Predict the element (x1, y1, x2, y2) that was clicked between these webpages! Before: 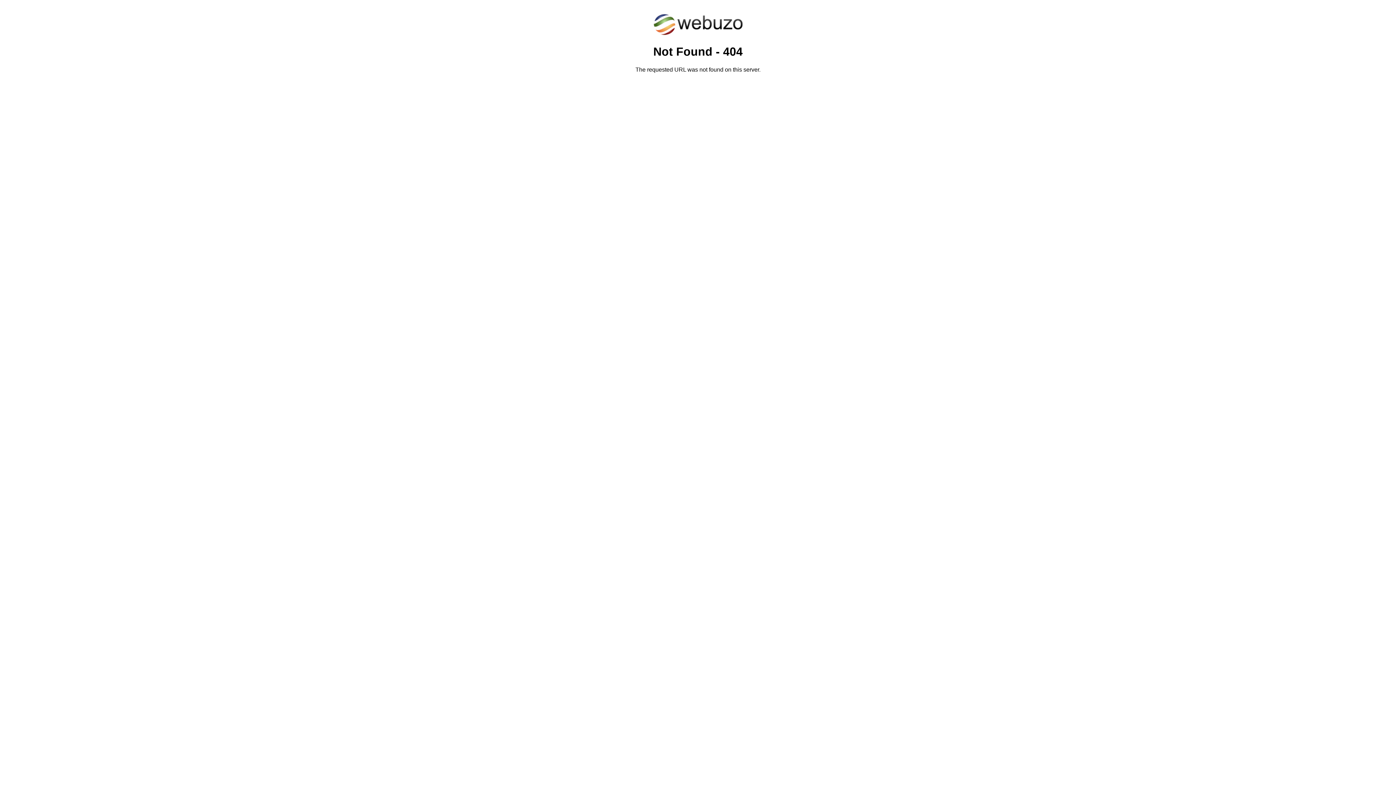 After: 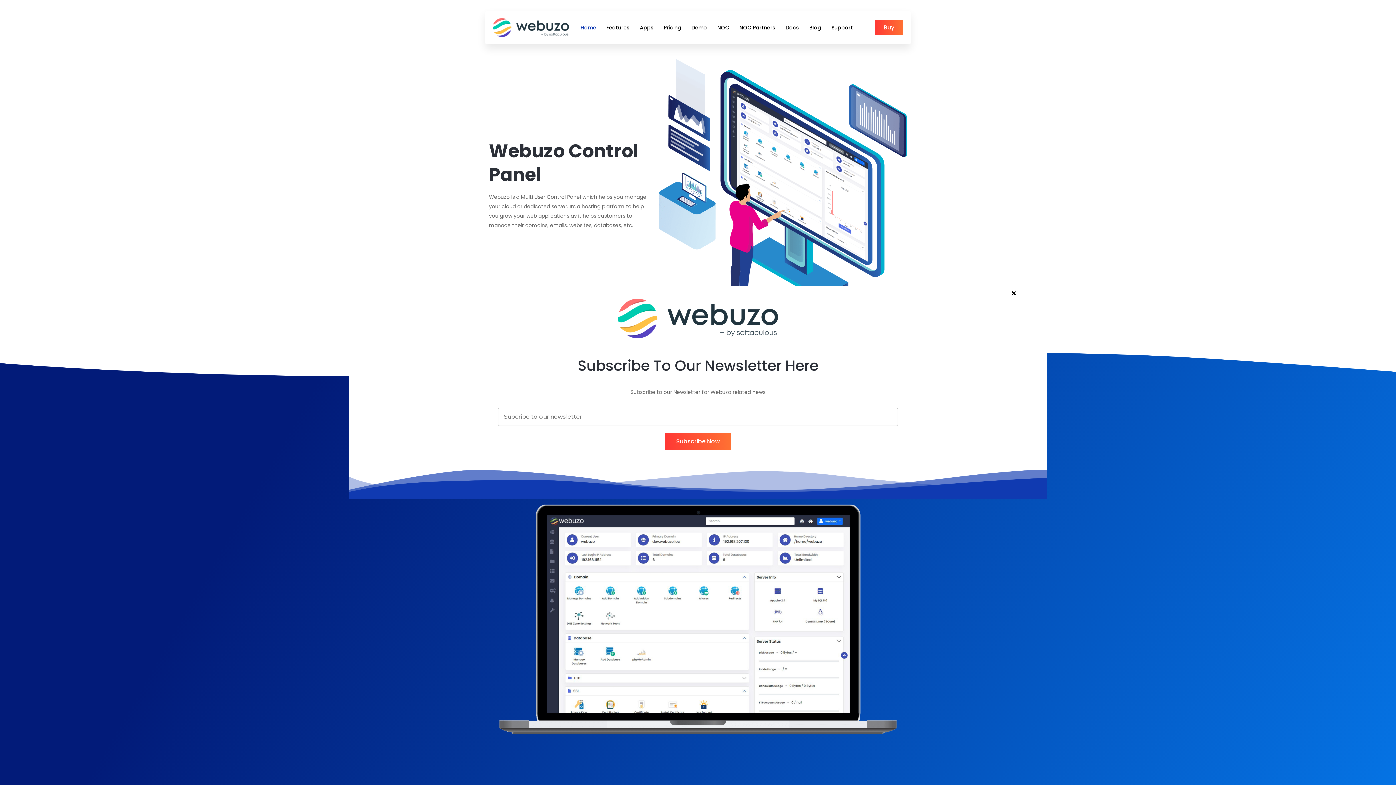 Action: bbox: (652, 30, 743, 37)